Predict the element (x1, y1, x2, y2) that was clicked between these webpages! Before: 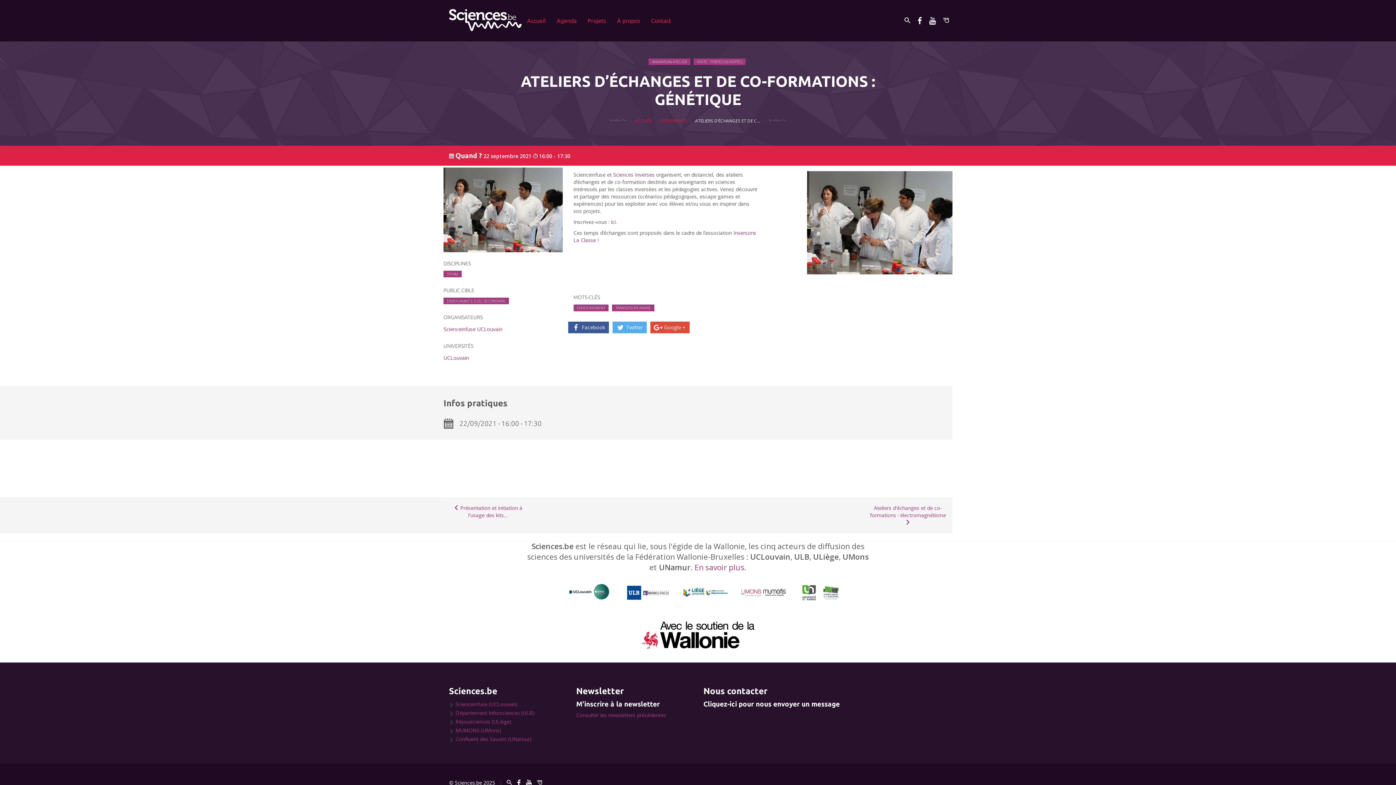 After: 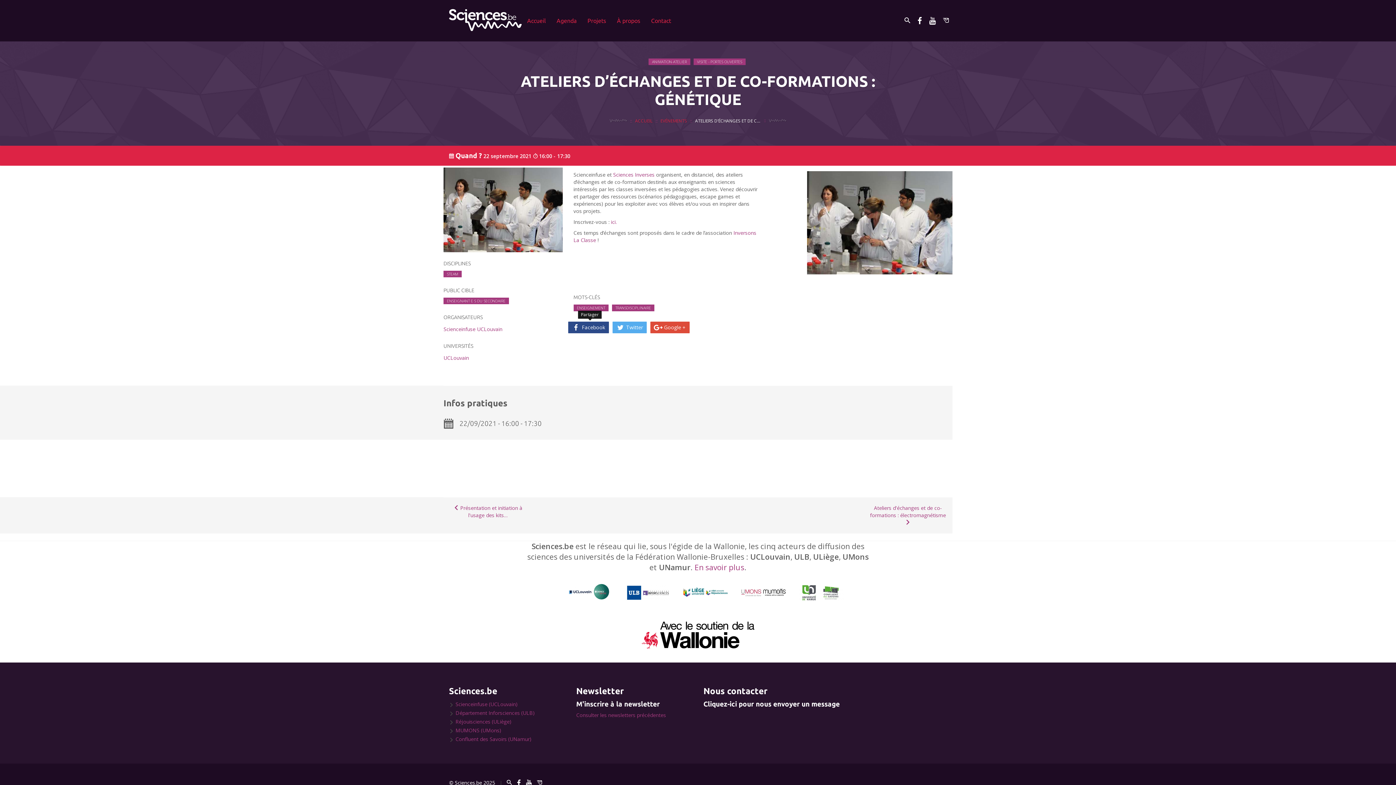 Action: label:  Facebook bbox: (568, 321, 608, 333)